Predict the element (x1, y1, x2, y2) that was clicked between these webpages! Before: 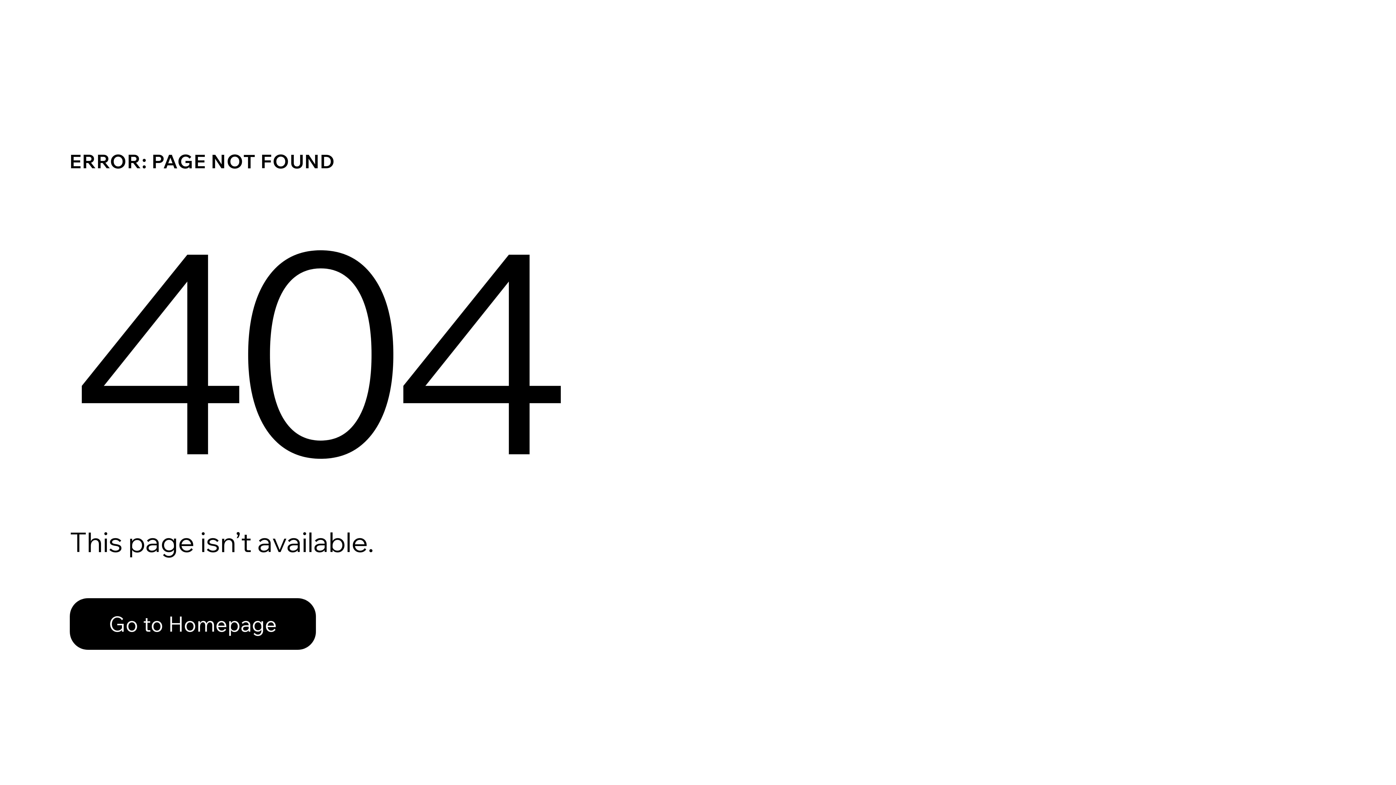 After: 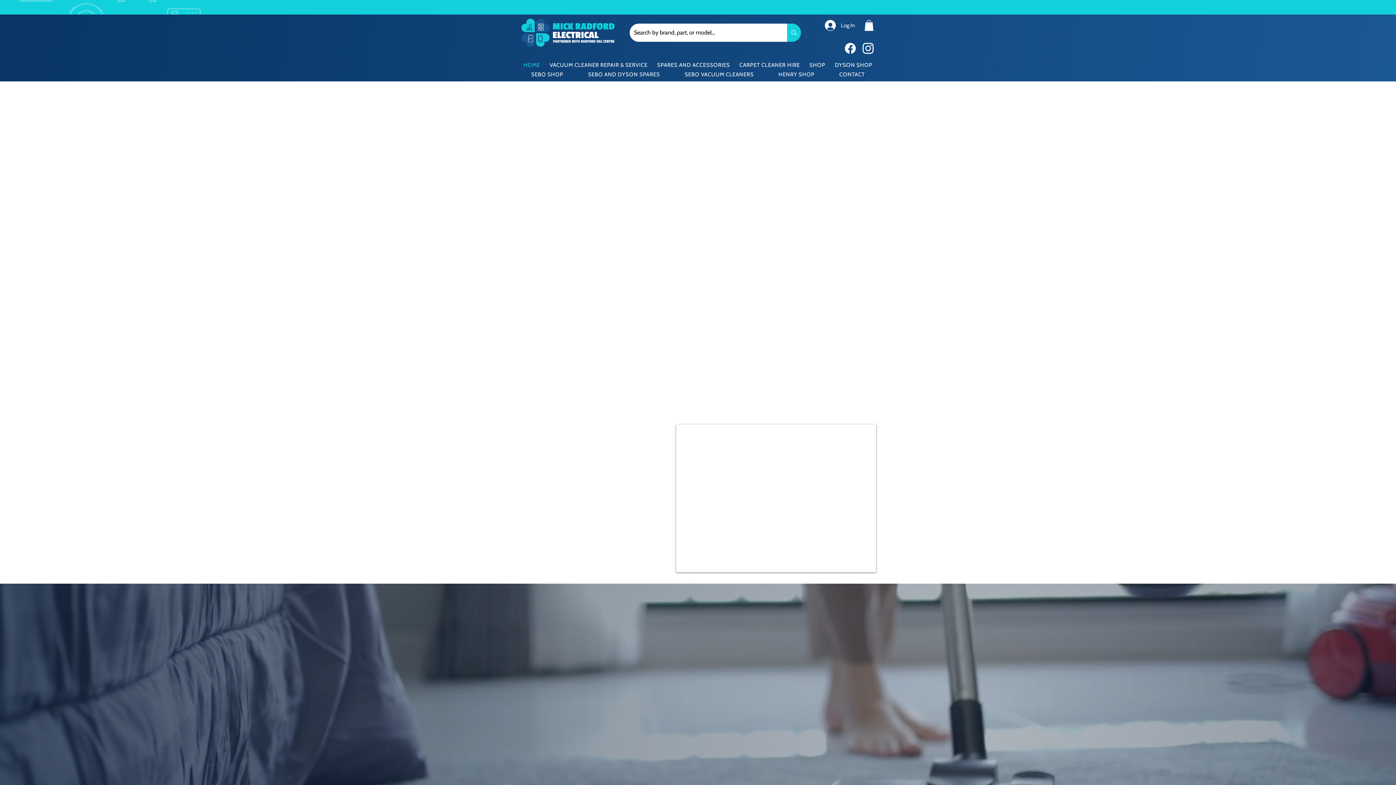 Action: label: Go to Homepage bbox: (69, 582, 768, 659)